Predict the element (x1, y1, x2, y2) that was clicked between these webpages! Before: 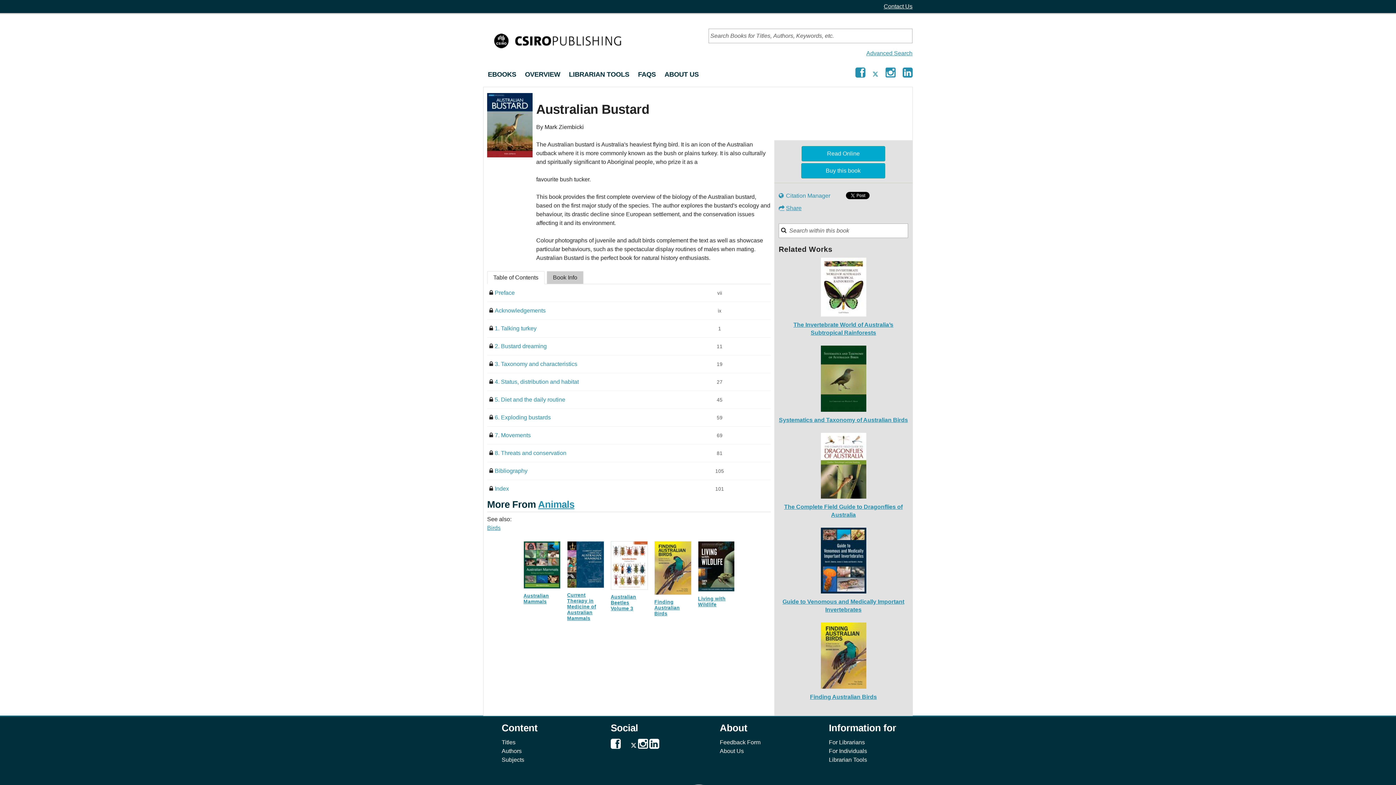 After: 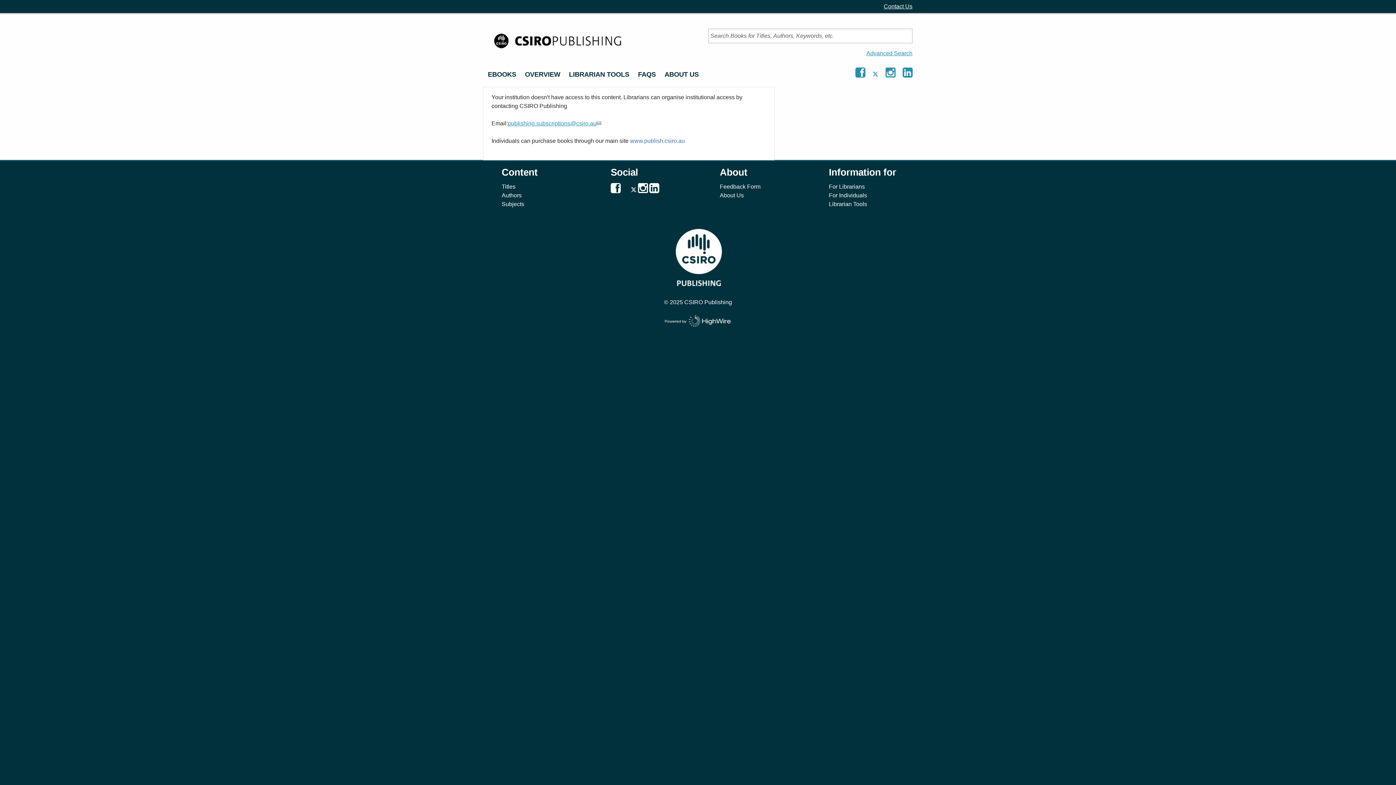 Action: label: 8. Threats and conservation bbox: (494, 450, 566, 456)